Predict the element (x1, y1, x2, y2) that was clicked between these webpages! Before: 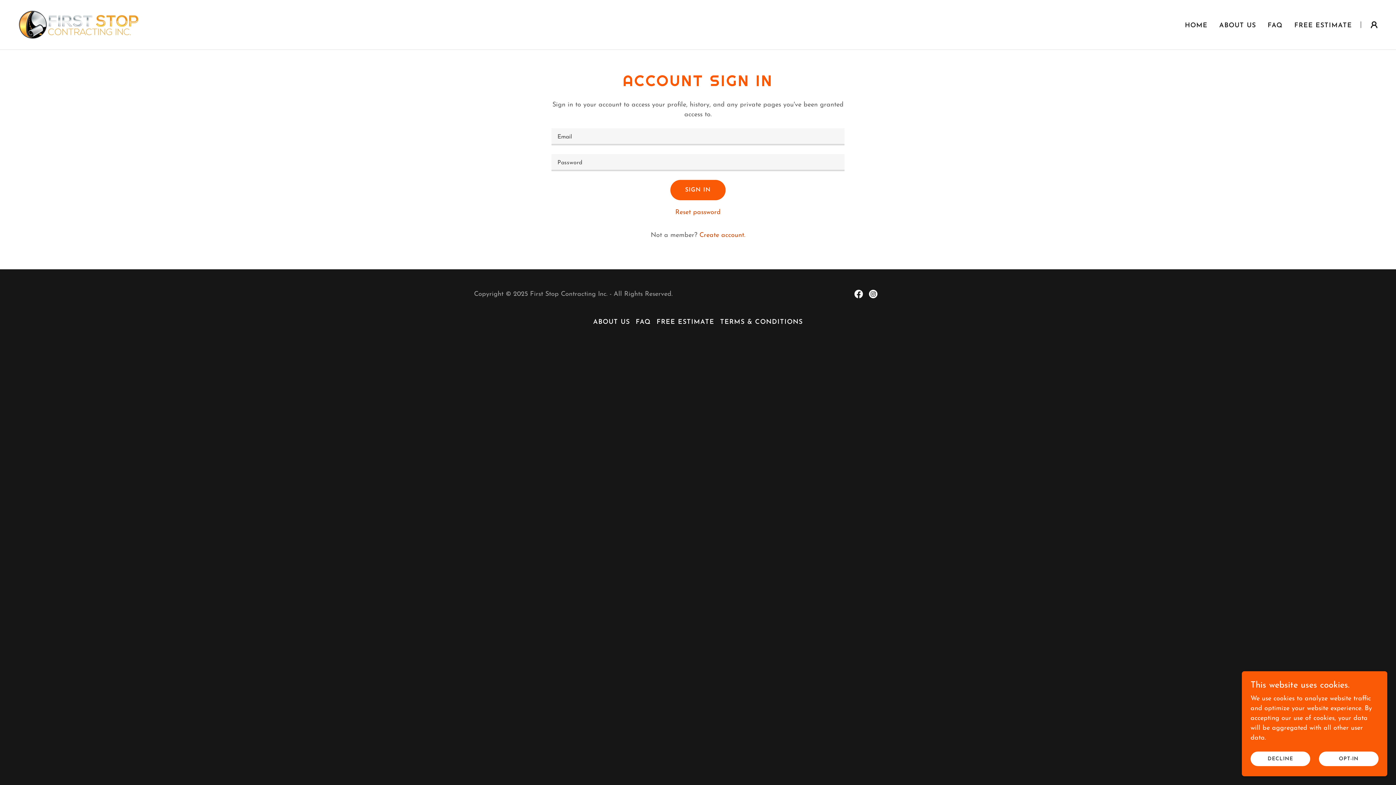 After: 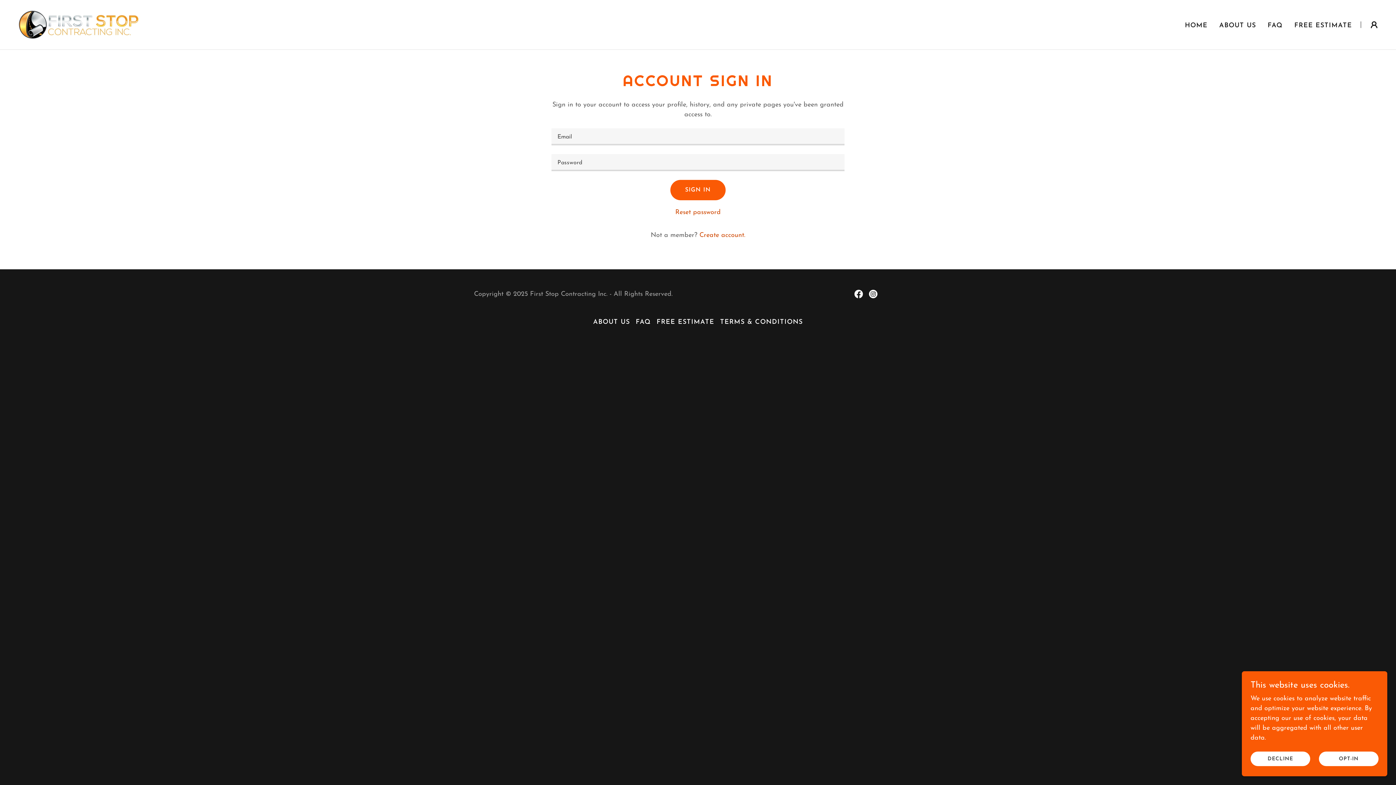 Action: bbox: (851, 286, 866, 301) label: Facebook Social Link